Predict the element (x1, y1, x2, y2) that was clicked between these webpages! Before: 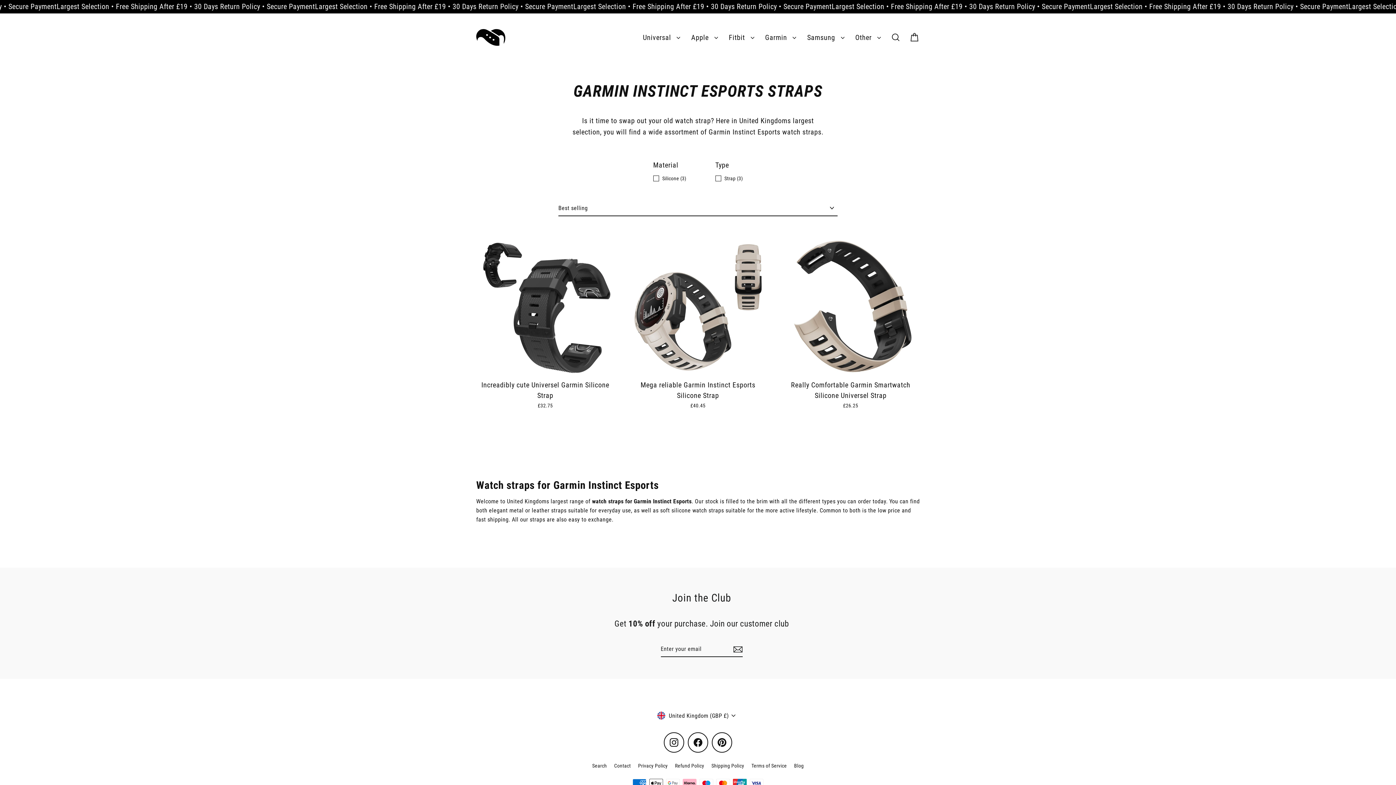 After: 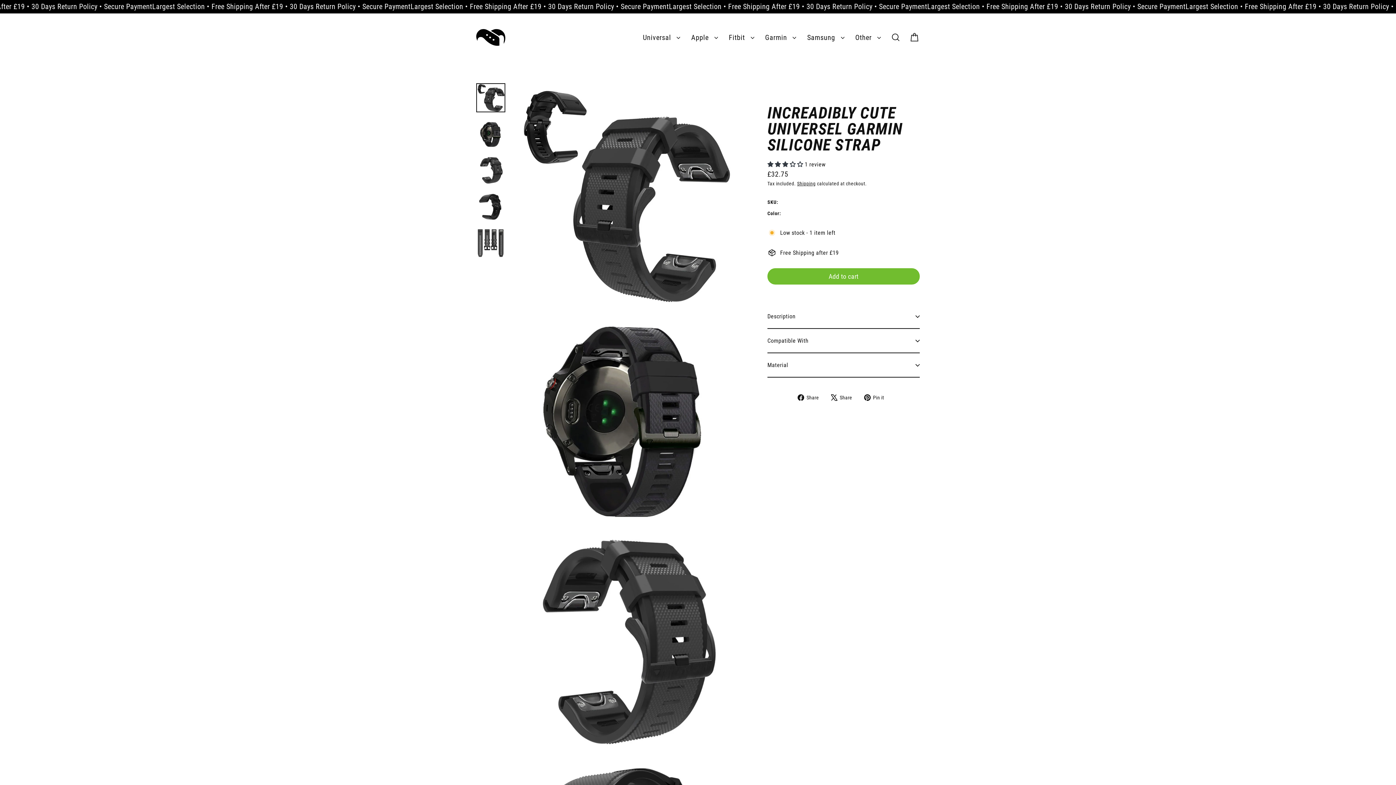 Action: bbox: (476, 238, 614, 413) label: Increadibly cute Universel Garmin Silicone Strap
£32.75